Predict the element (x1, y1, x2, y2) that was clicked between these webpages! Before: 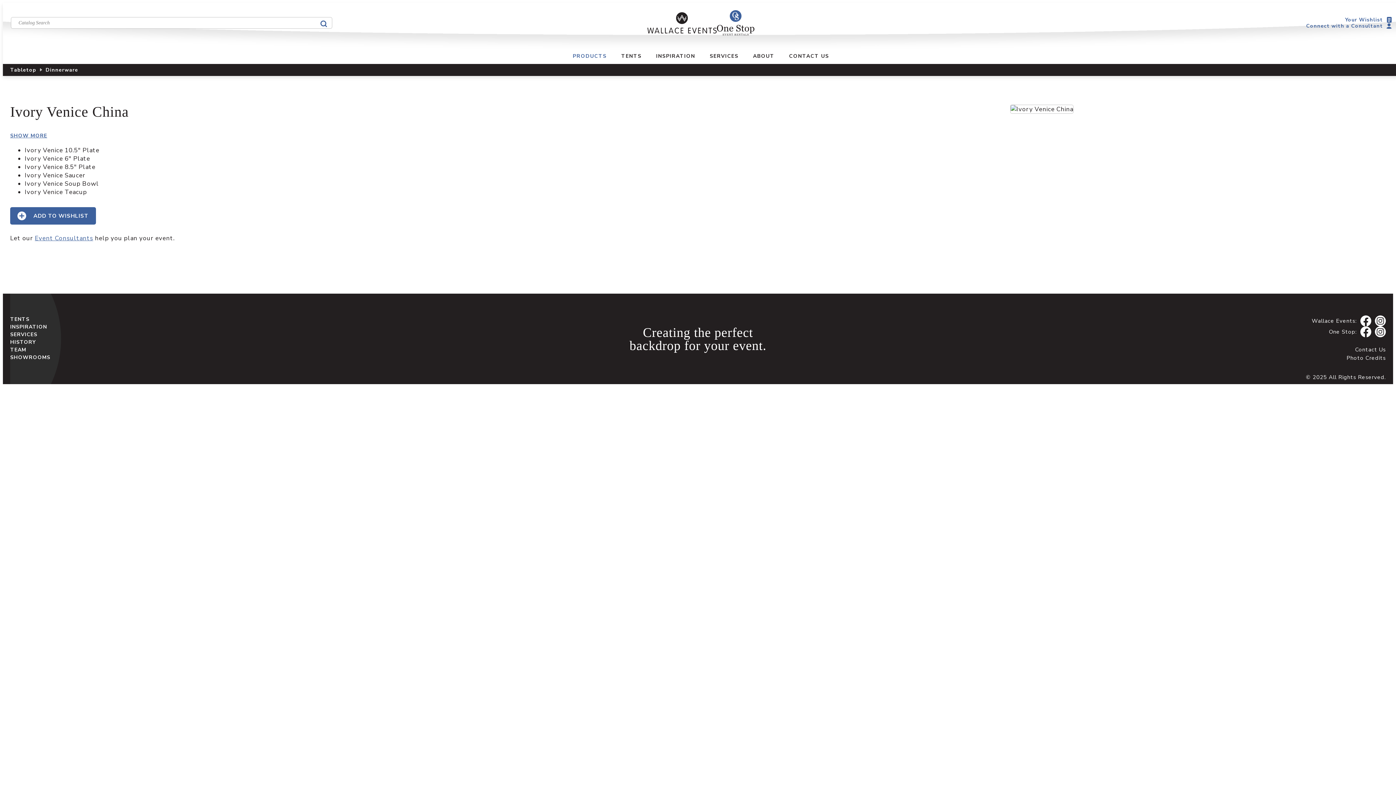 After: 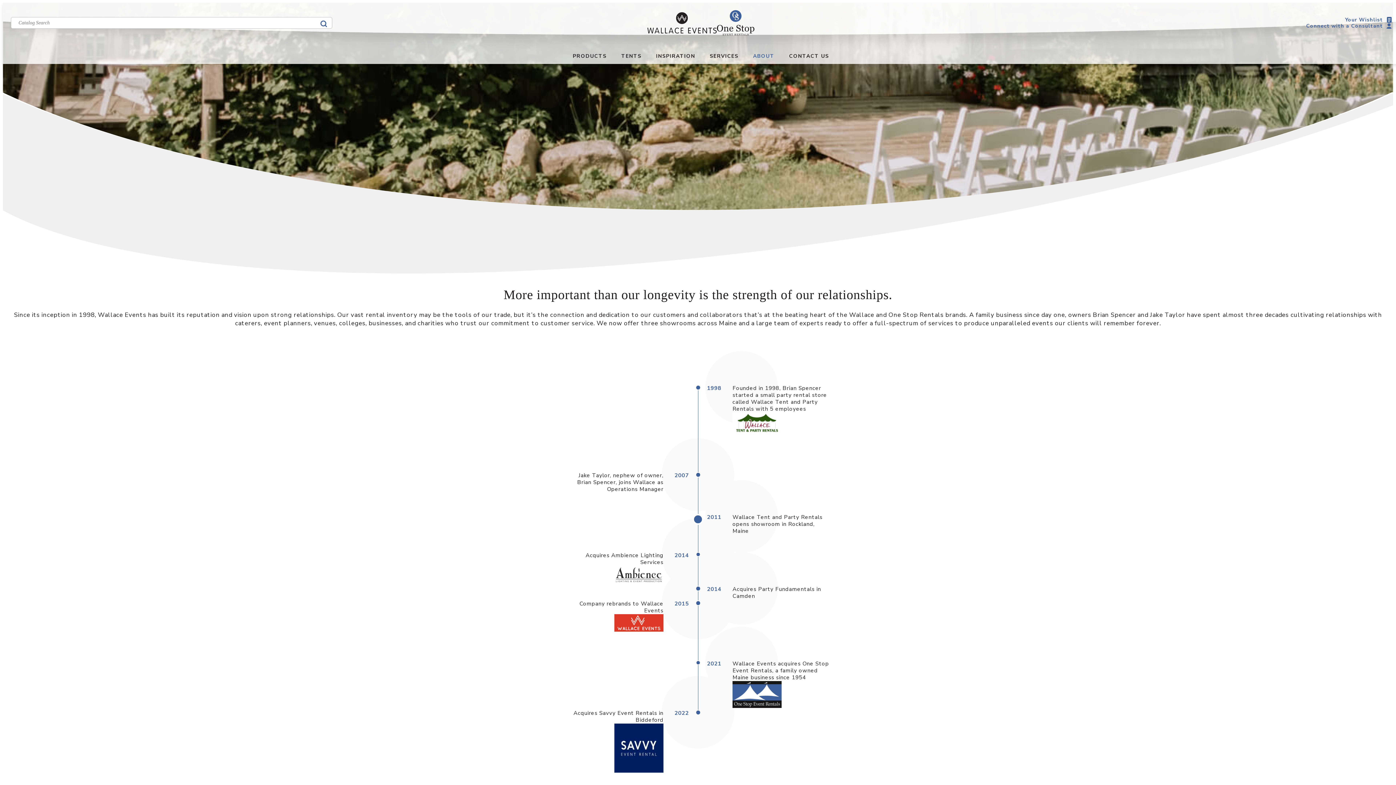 Action: bbox: (10, 338, 35, 346) label: HISTORY